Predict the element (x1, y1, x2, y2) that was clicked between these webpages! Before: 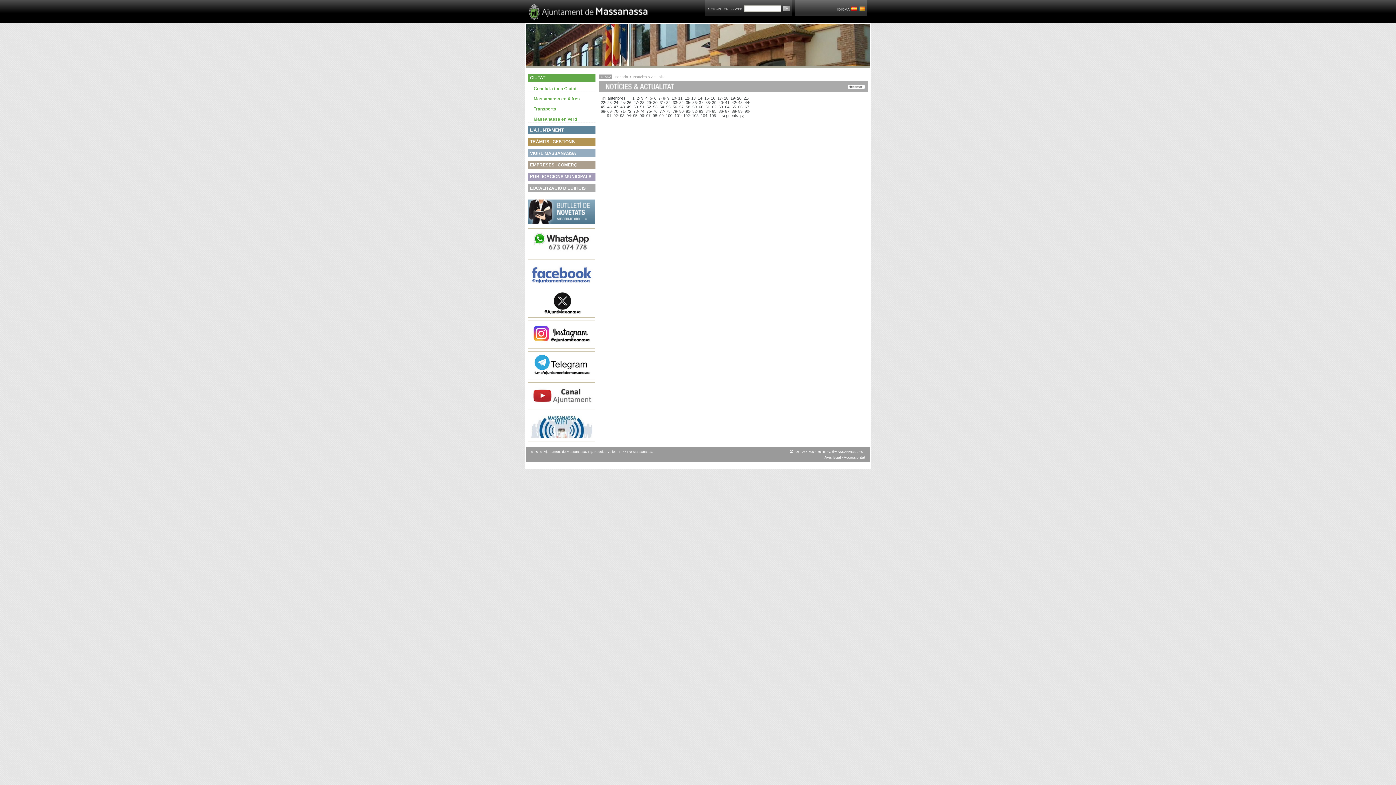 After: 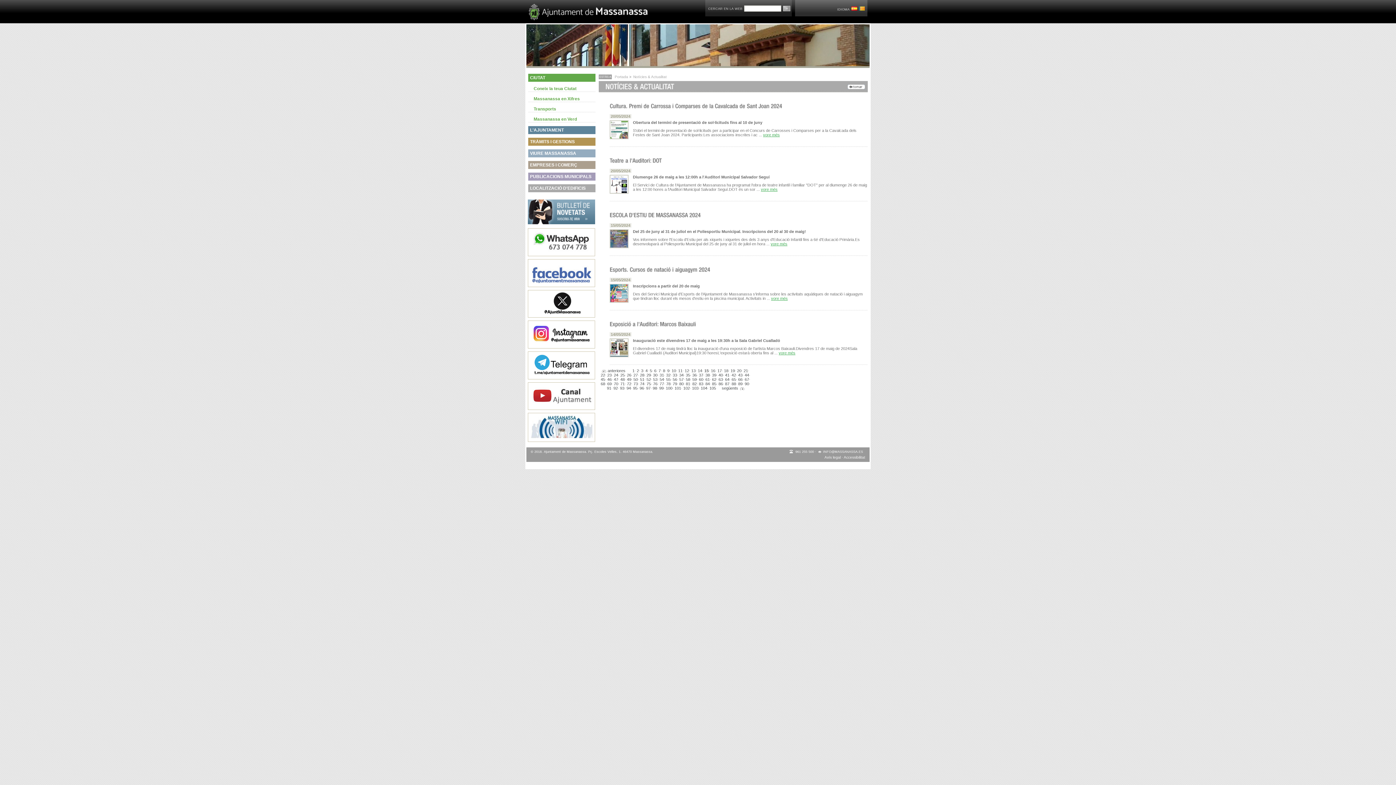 Action: label: 15 bbox: (704, 96, 708, 100)